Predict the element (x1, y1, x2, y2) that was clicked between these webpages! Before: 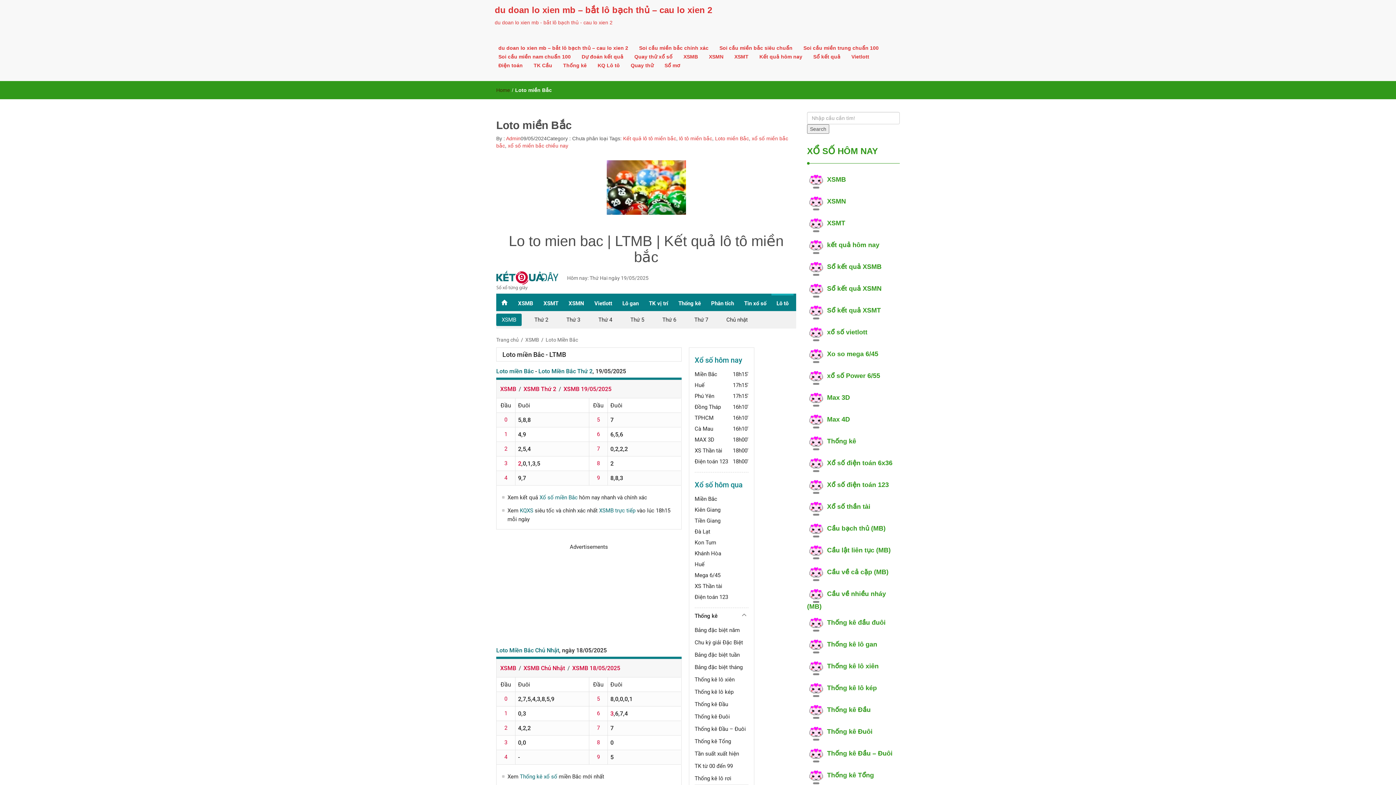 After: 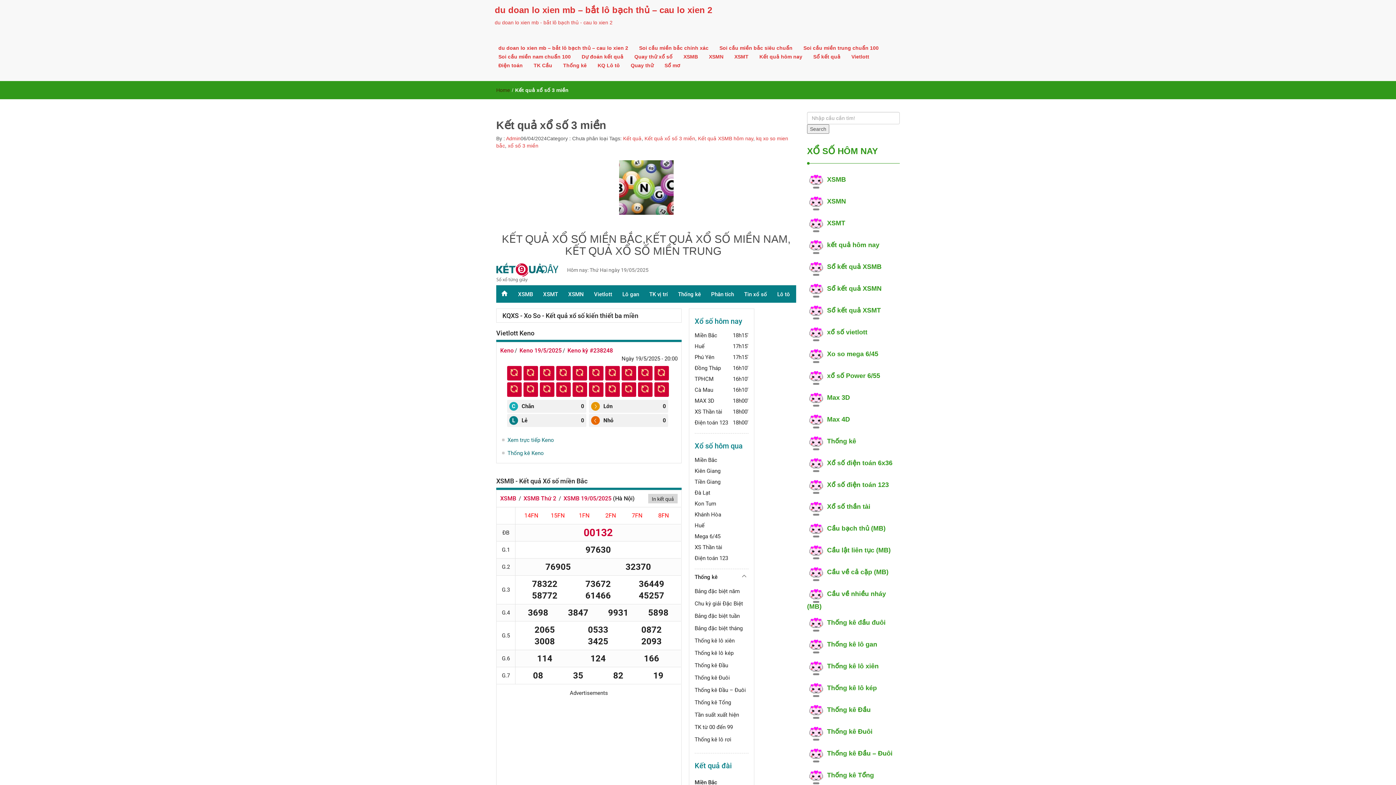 Action: bbox: (754, 52, 808, 61) label: Kết quả hôm nay